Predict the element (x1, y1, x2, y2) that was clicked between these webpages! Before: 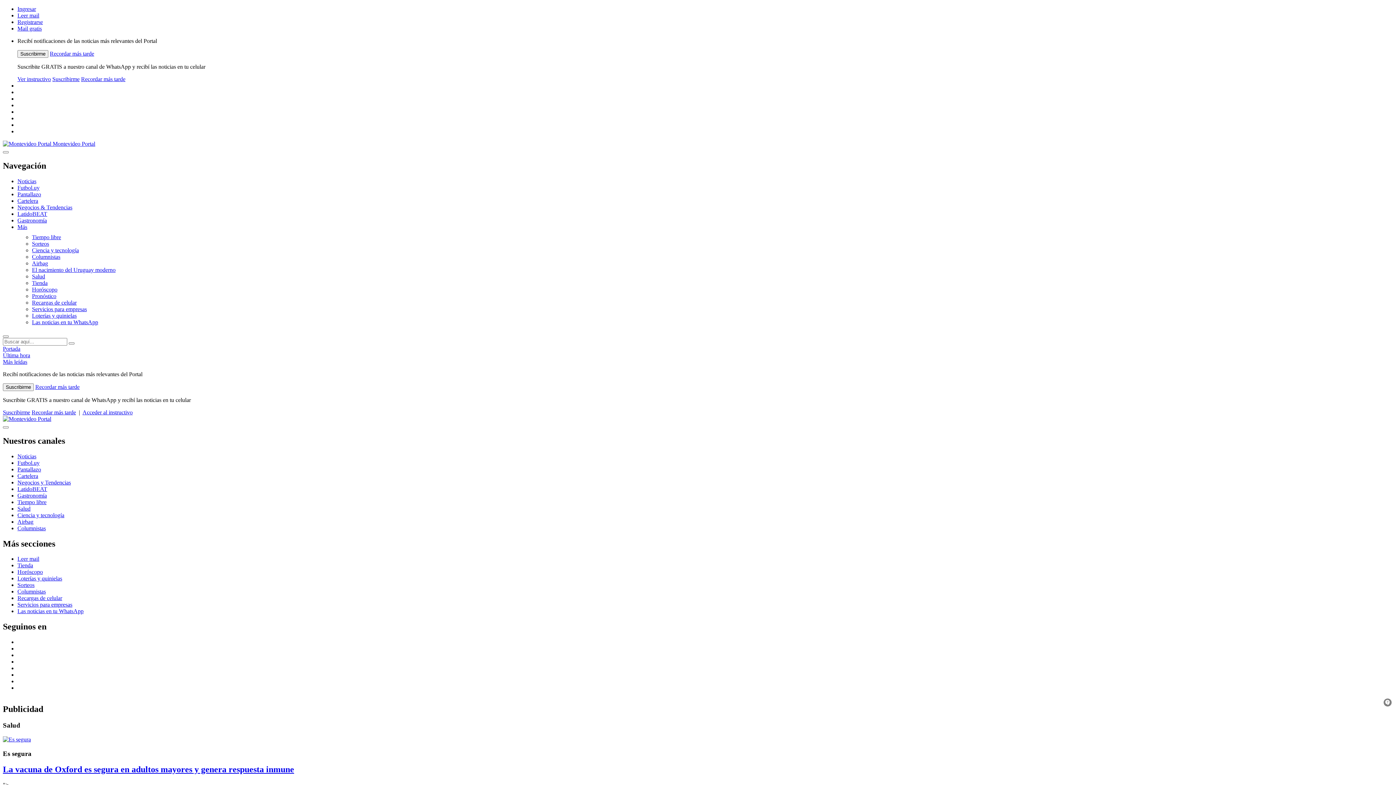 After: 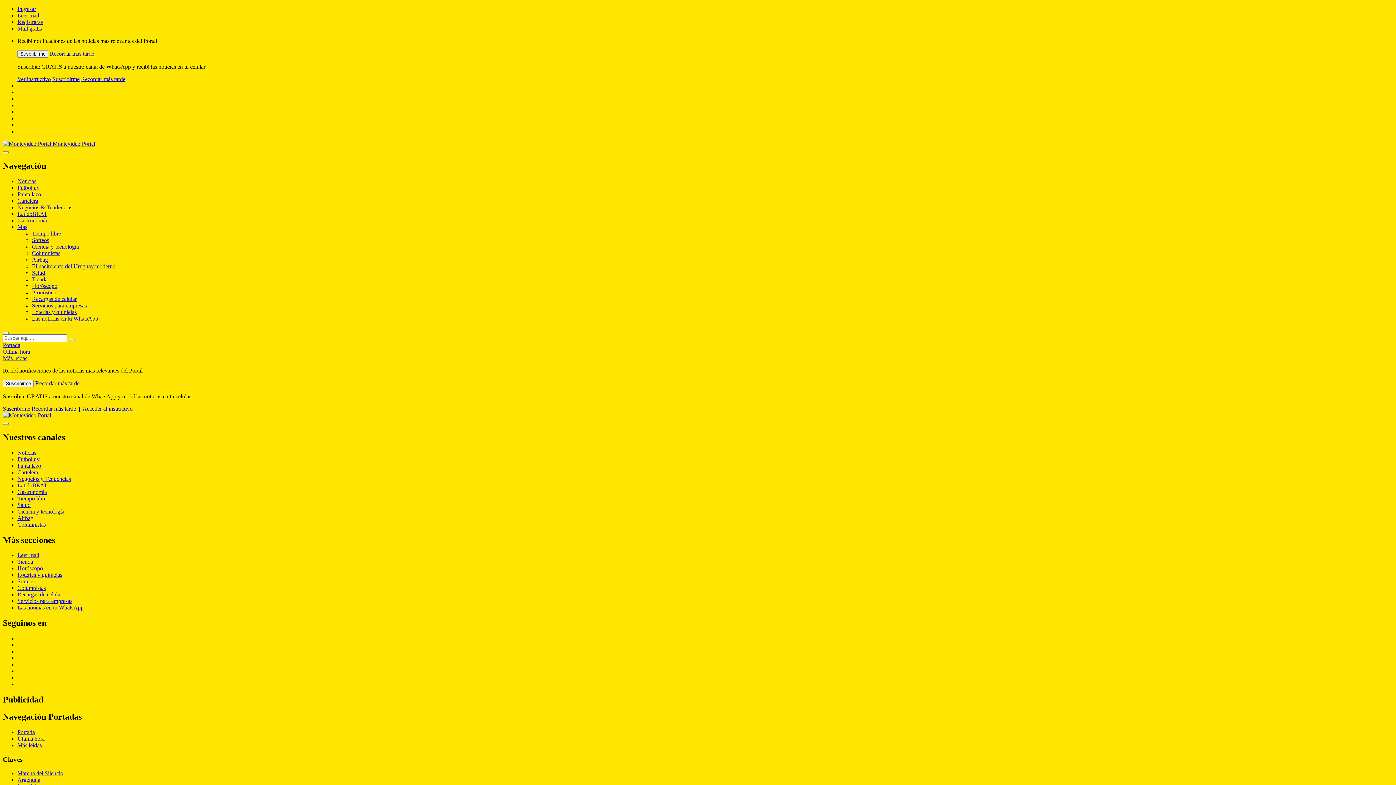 Action: bbox: (2, 415, 51, 422)